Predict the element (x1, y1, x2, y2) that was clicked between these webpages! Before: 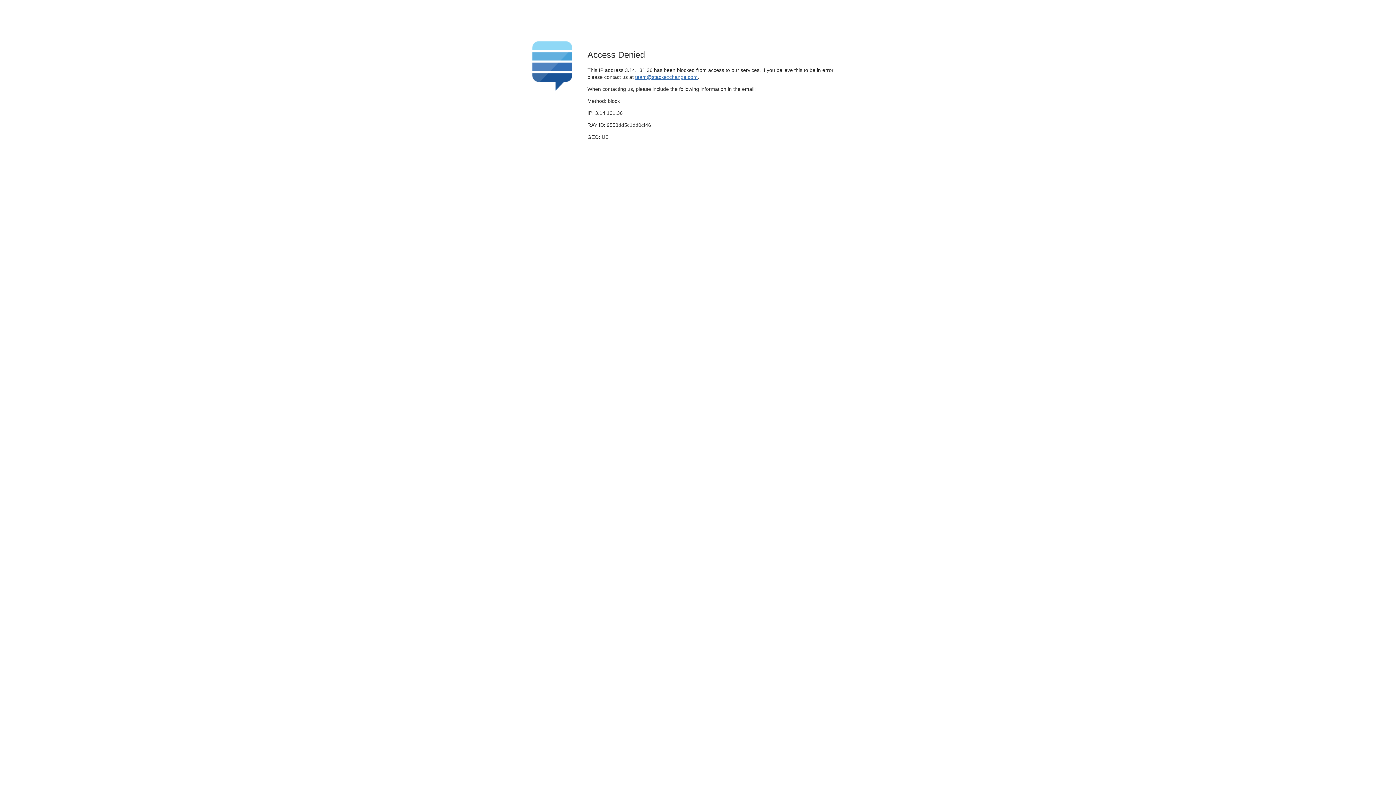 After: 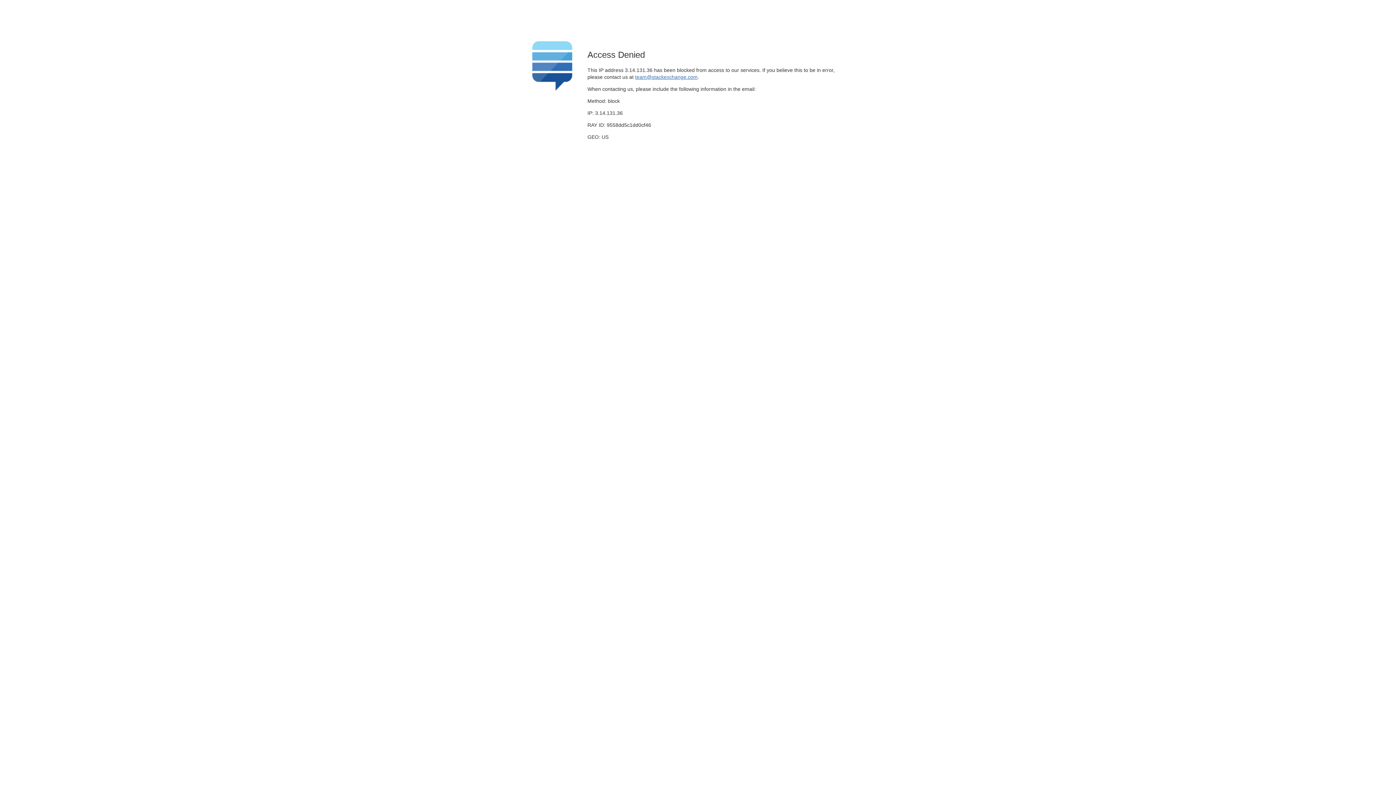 Action: label: team@stackexchange.com bbox: (635, 74, 697, 79)